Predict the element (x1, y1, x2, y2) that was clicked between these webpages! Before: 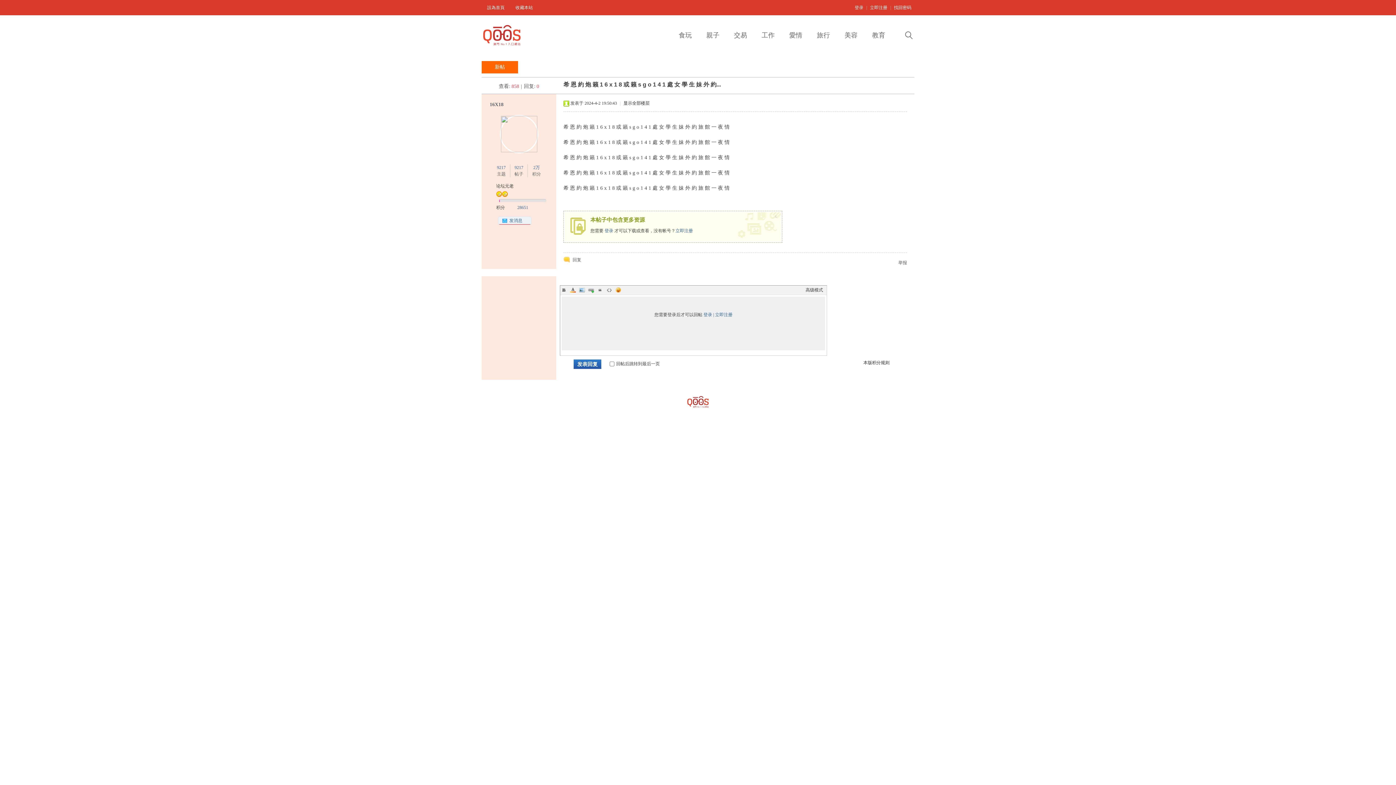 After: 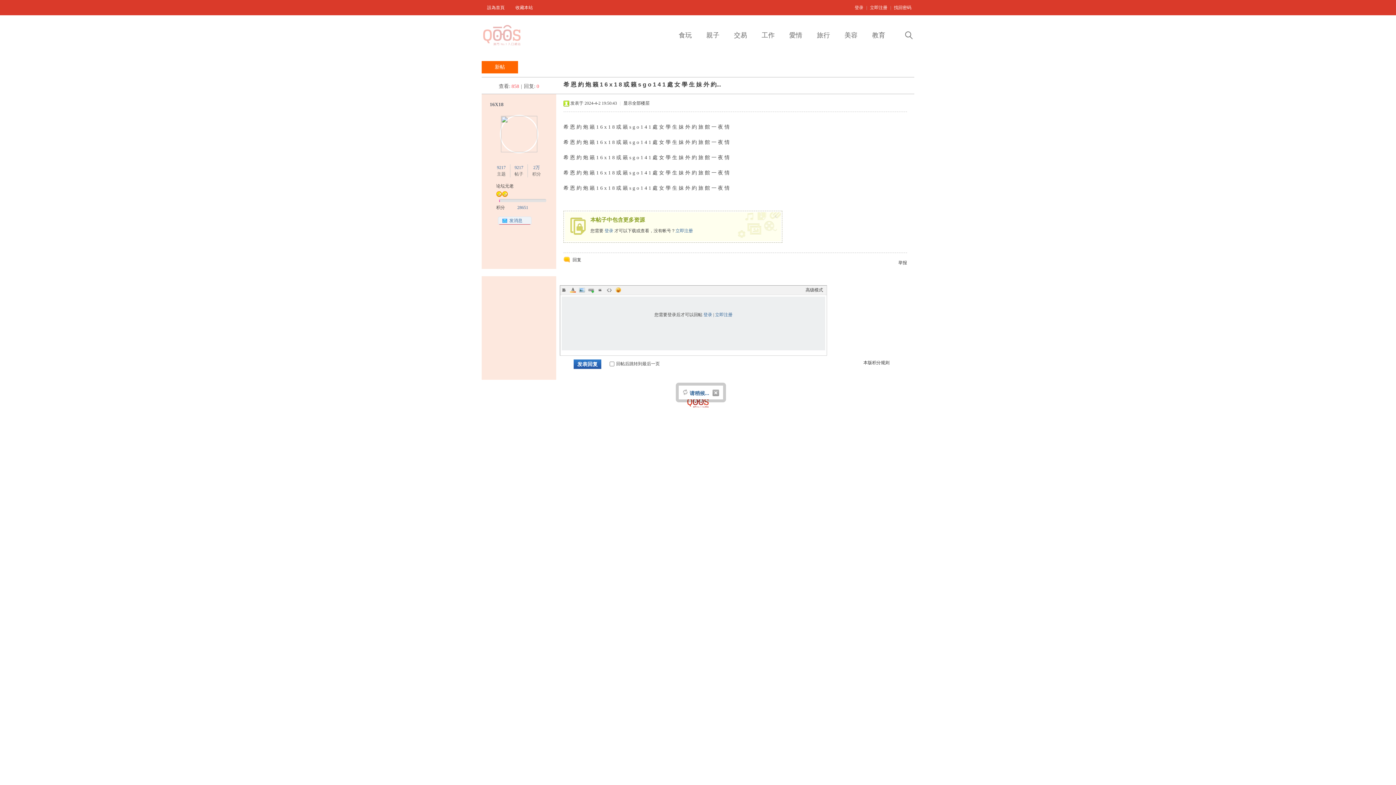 Action: label: 发消息 bbox: (498, 217, 531, 224)